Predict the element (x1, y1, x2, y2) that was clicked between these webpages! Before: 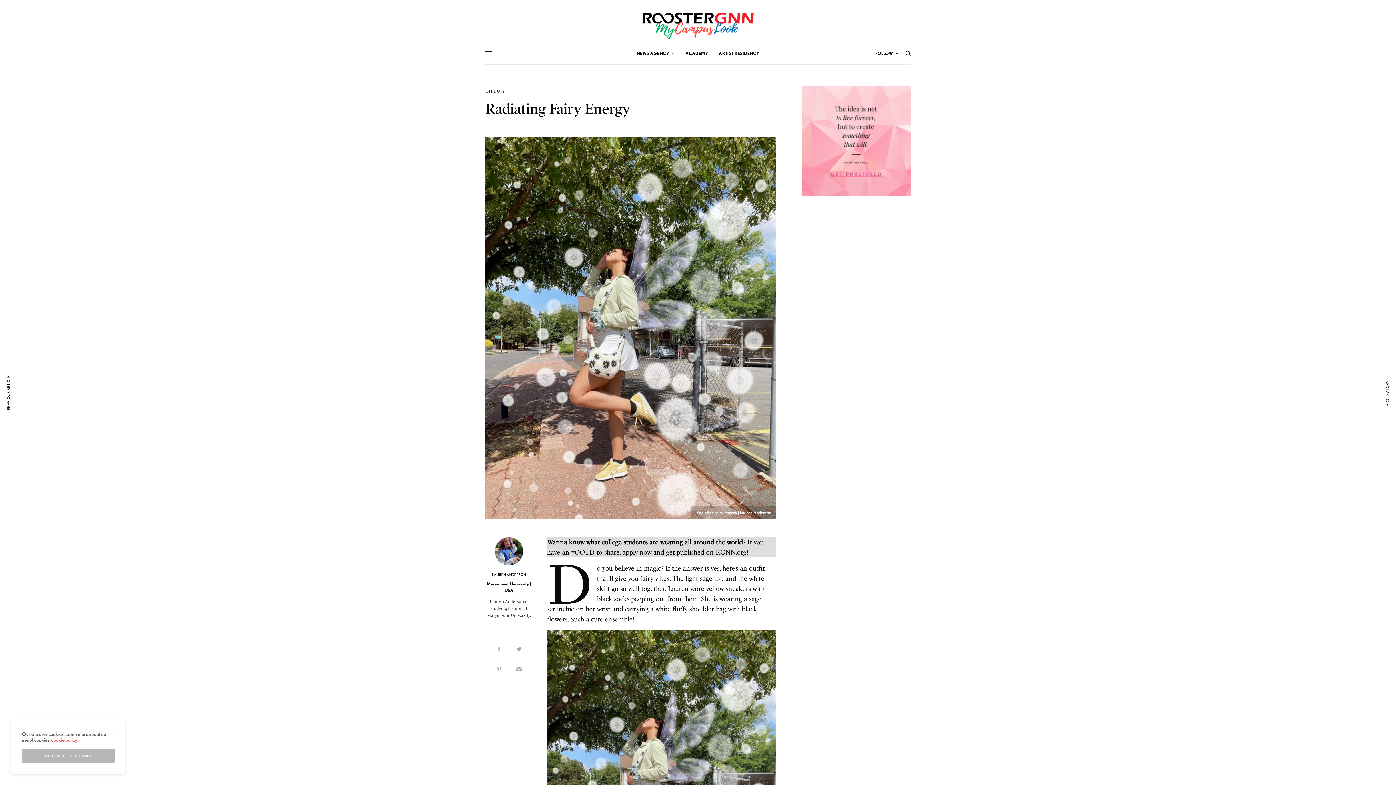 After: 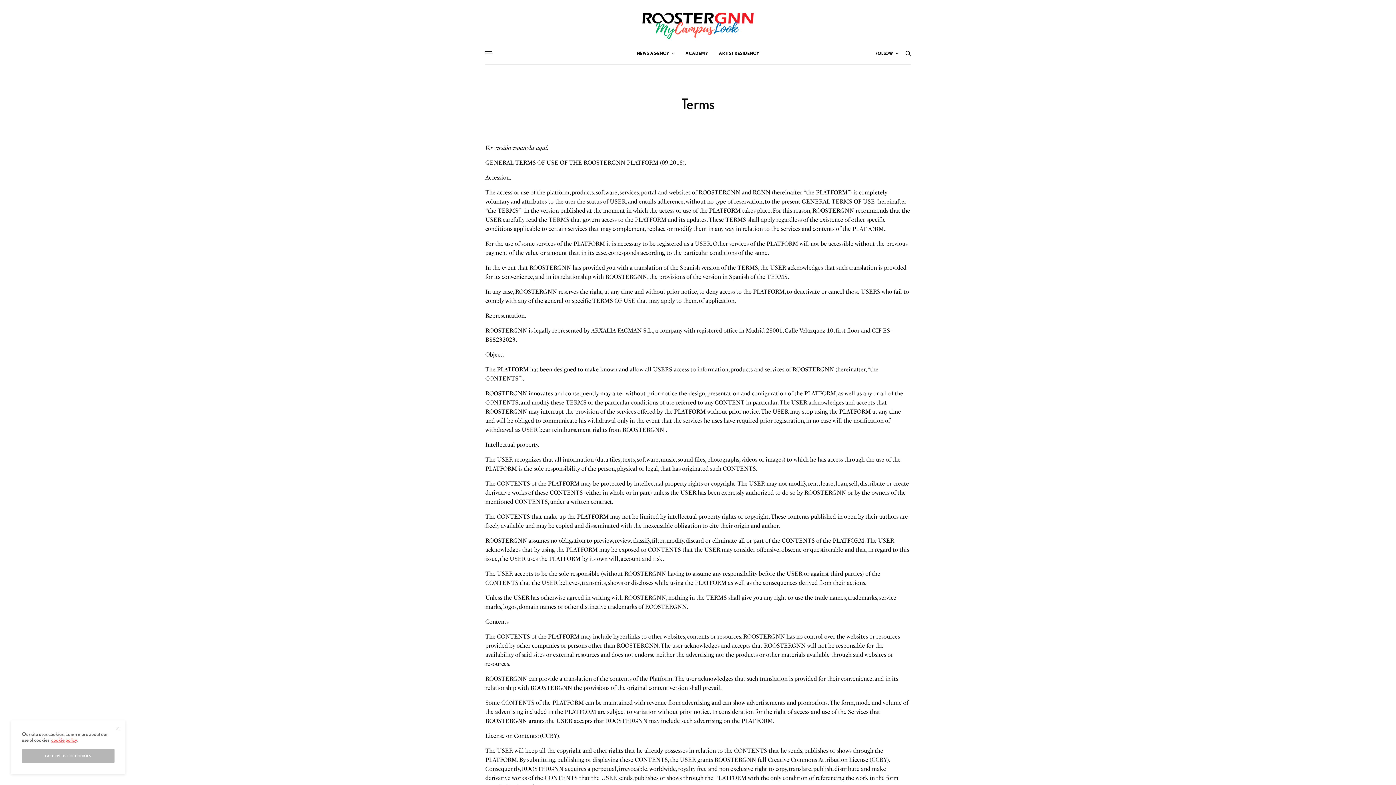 Action: label: cookie policy bbox: (51, 737, 76, 743)